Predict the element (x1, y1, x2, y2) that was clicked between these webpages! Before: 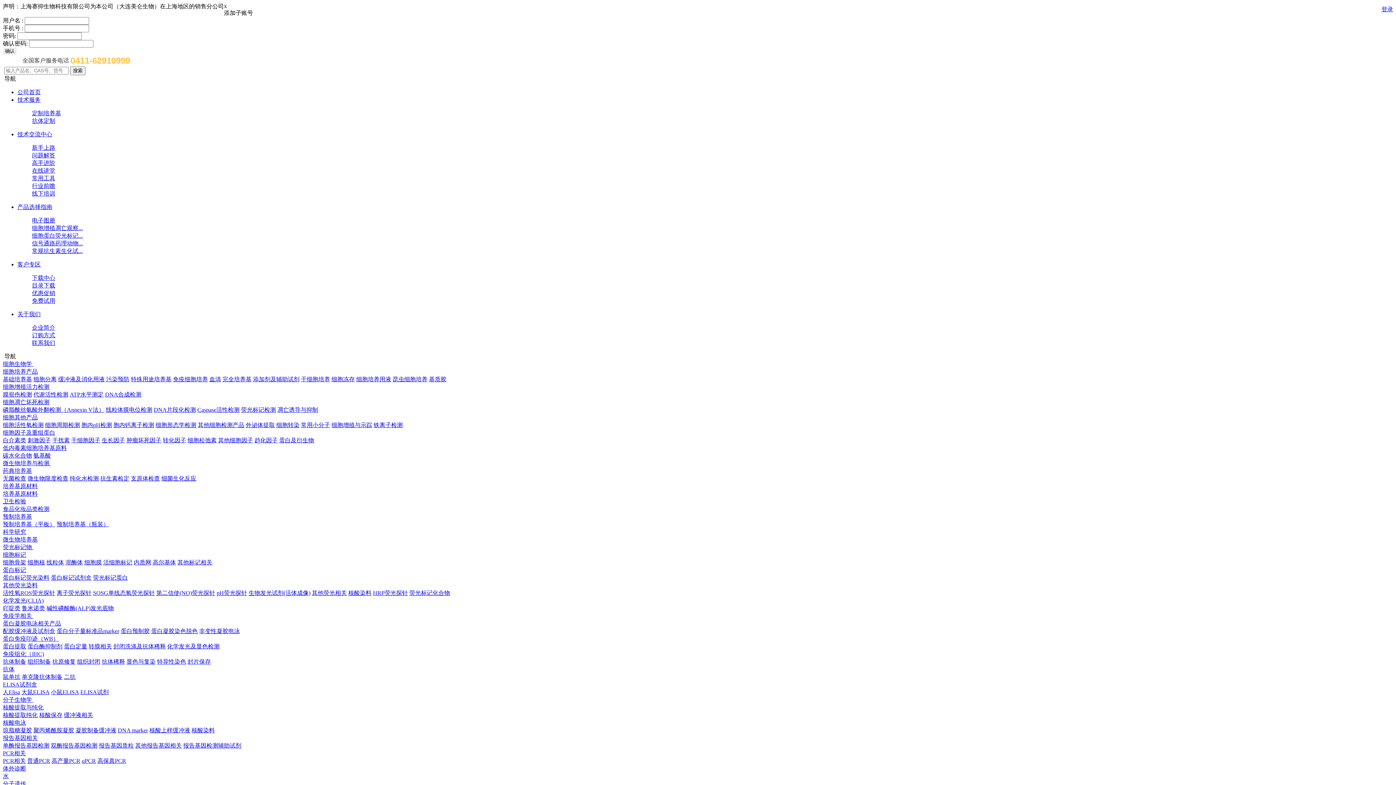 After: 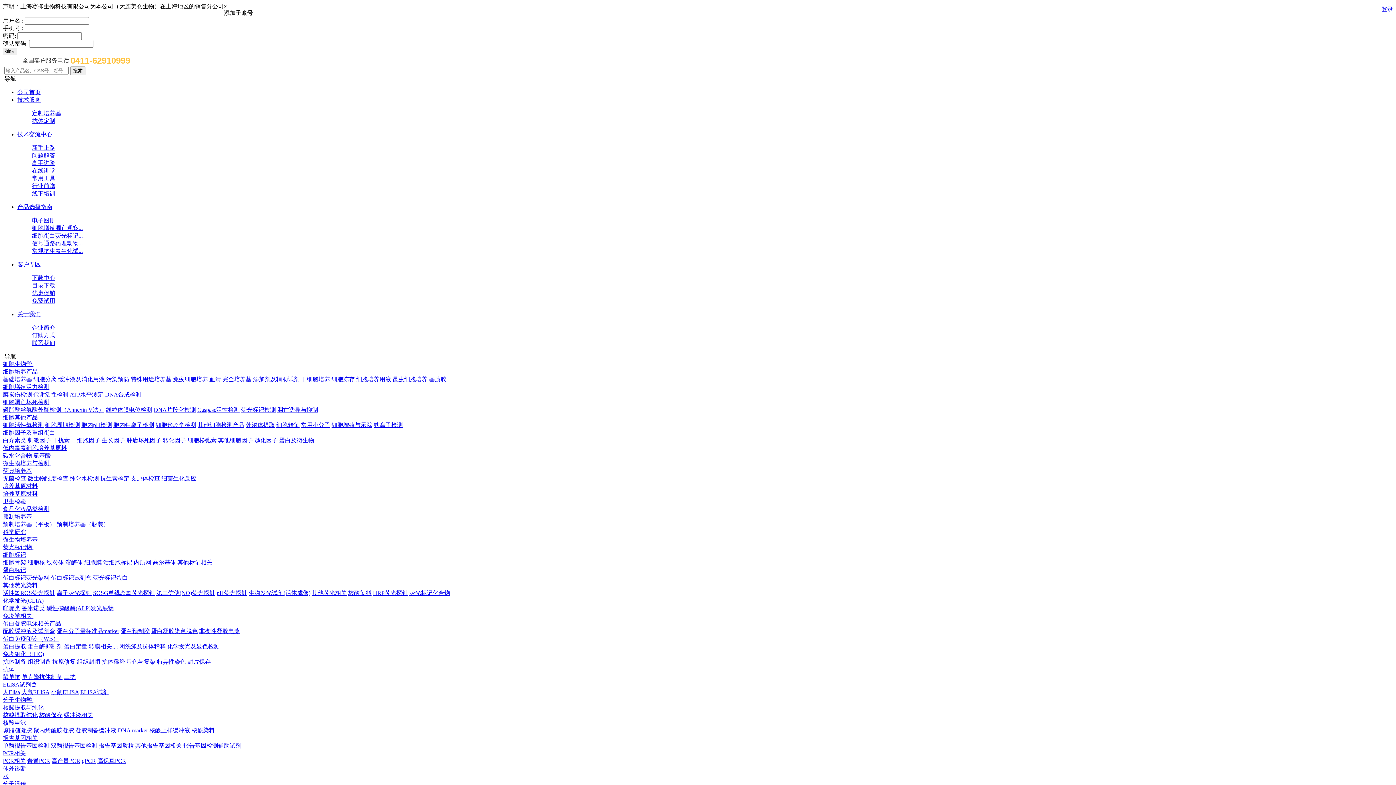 Action: bbox: (2, 605, 20, 611) label: 吖啶类